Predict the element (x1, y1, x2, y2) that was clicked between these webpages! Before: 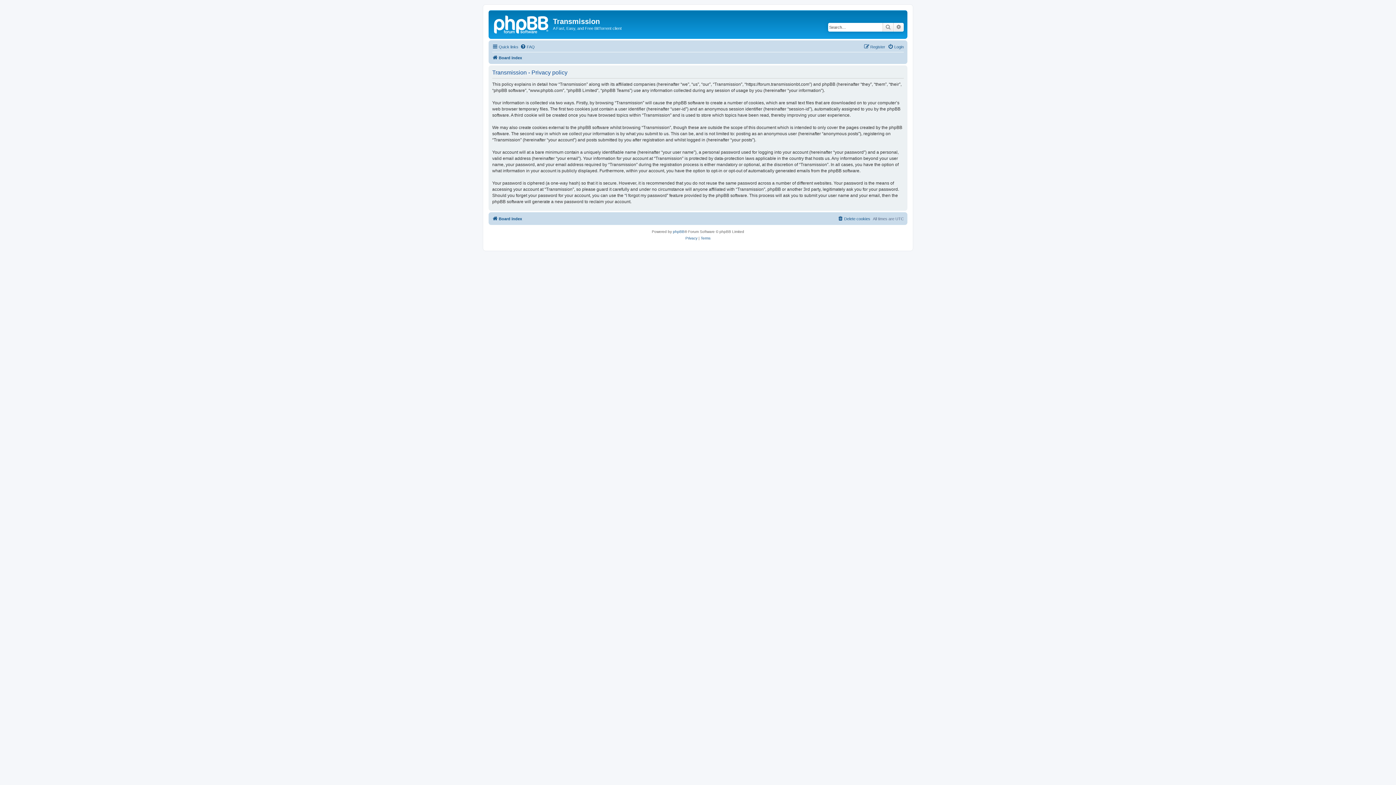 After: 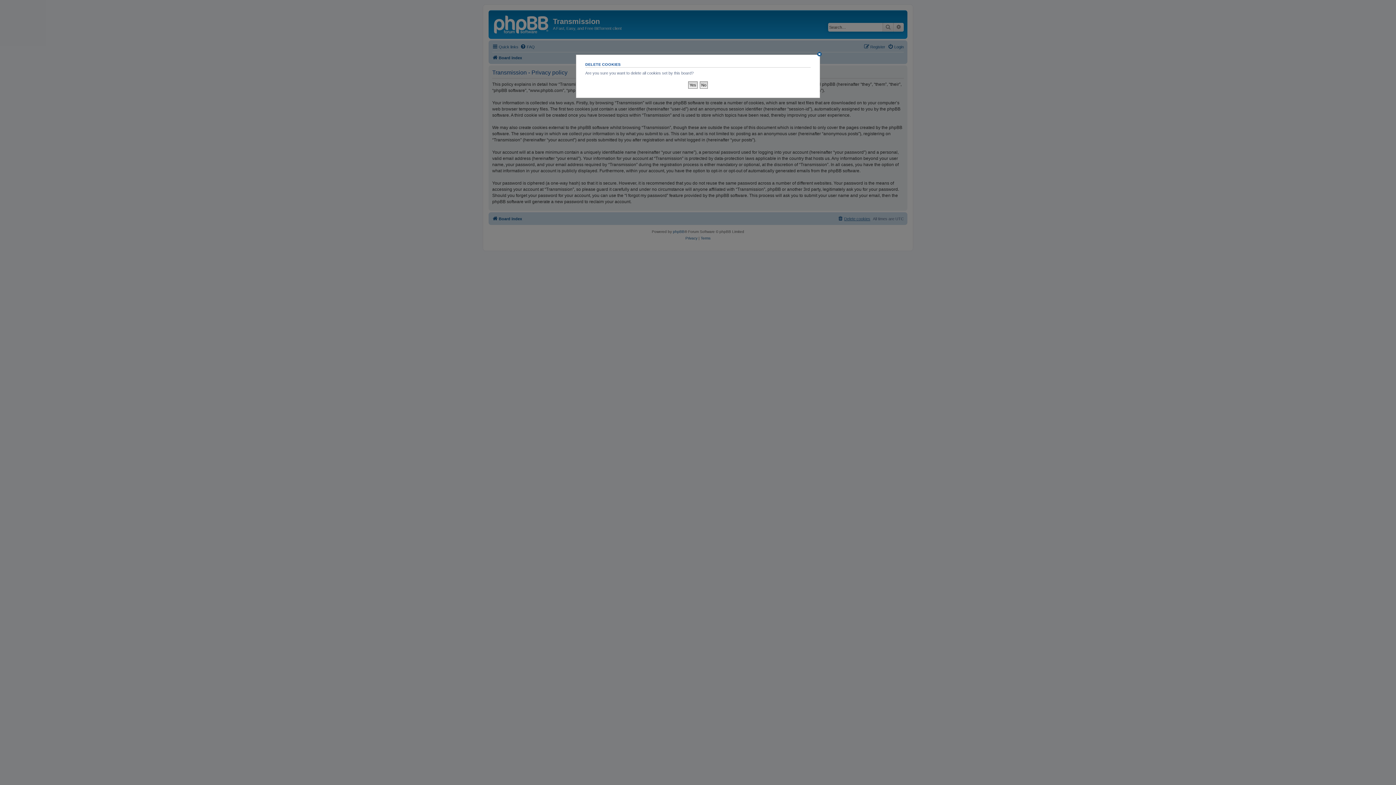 Action: bbox: (837, 214, 870, 223) label: Delete cookies